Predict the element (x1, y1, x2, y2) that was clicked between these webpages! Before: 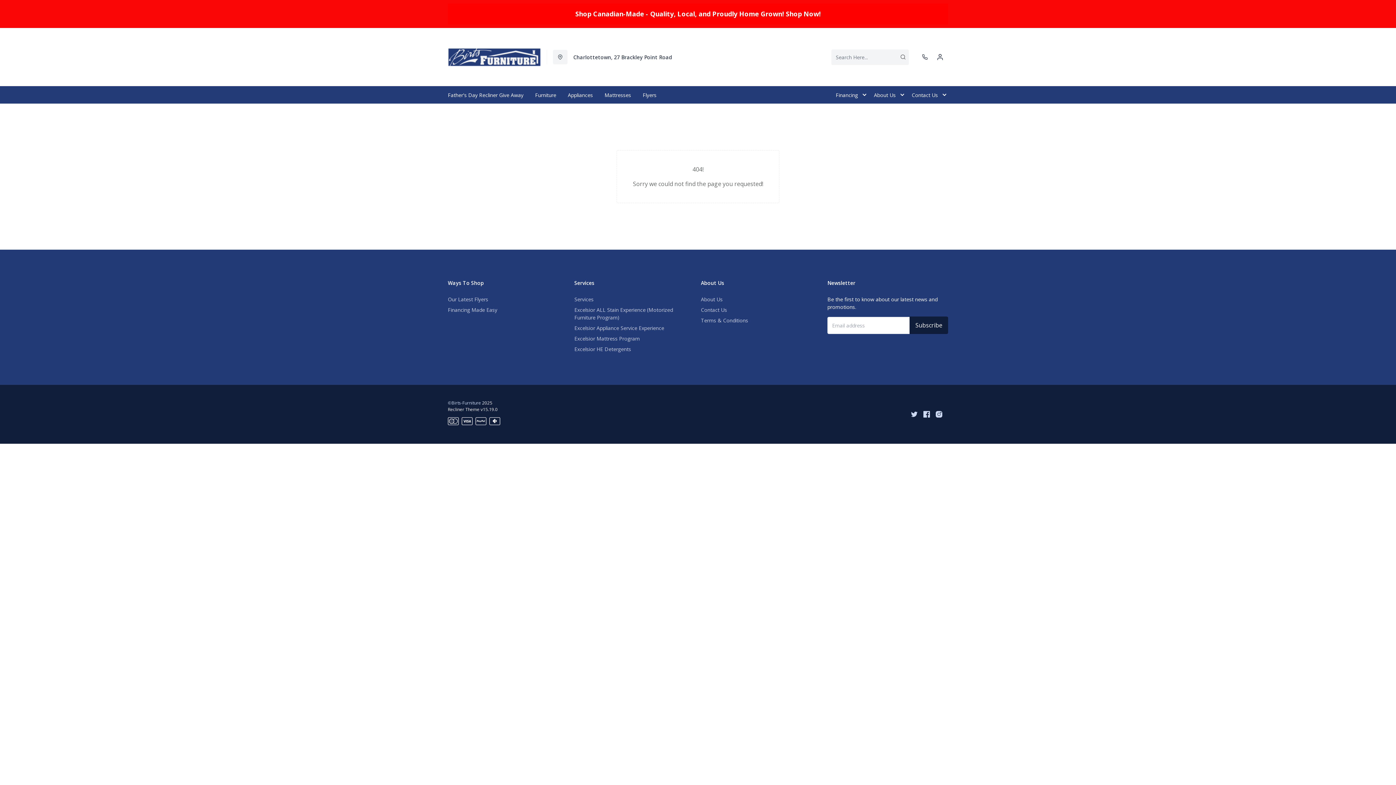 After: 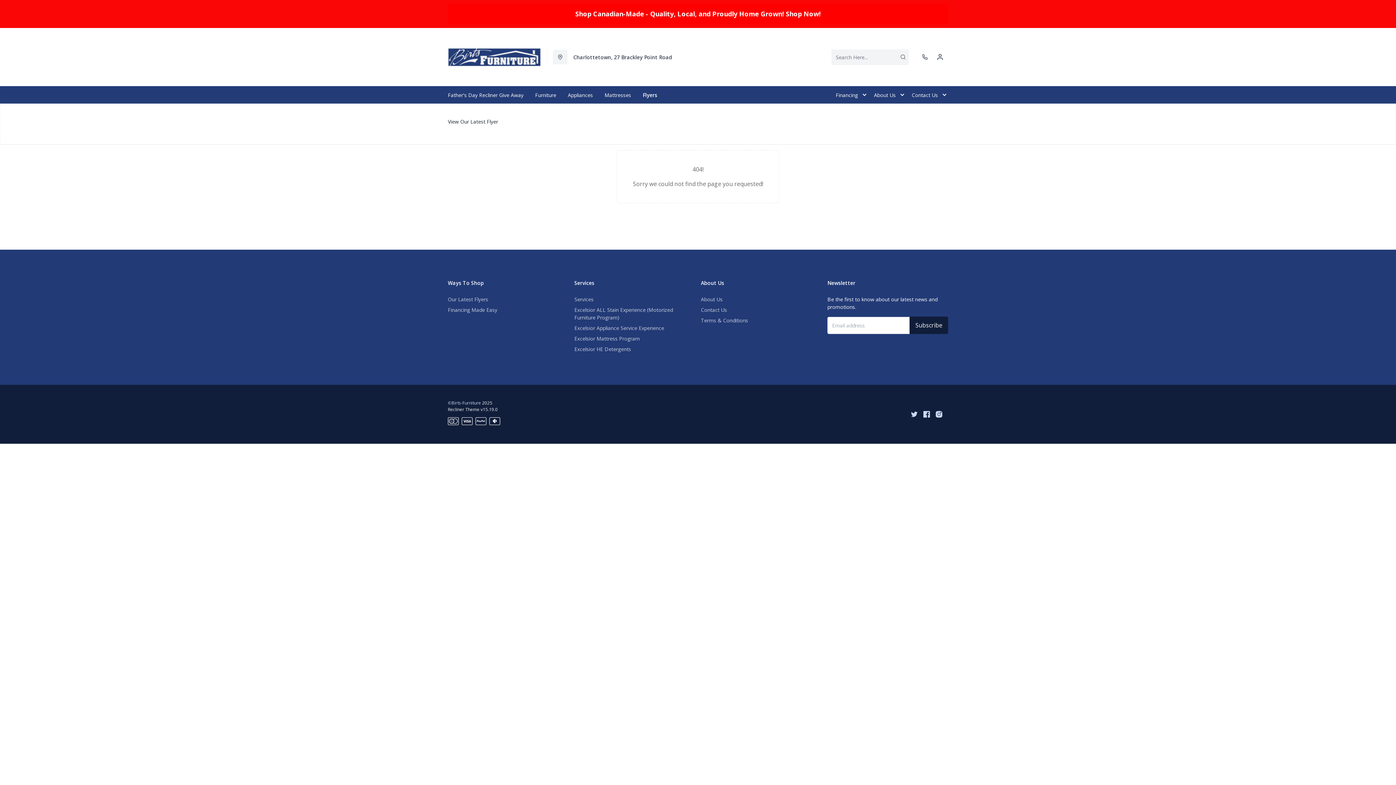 Action: label: Flyers bbox: (637, 86, 662, 103)